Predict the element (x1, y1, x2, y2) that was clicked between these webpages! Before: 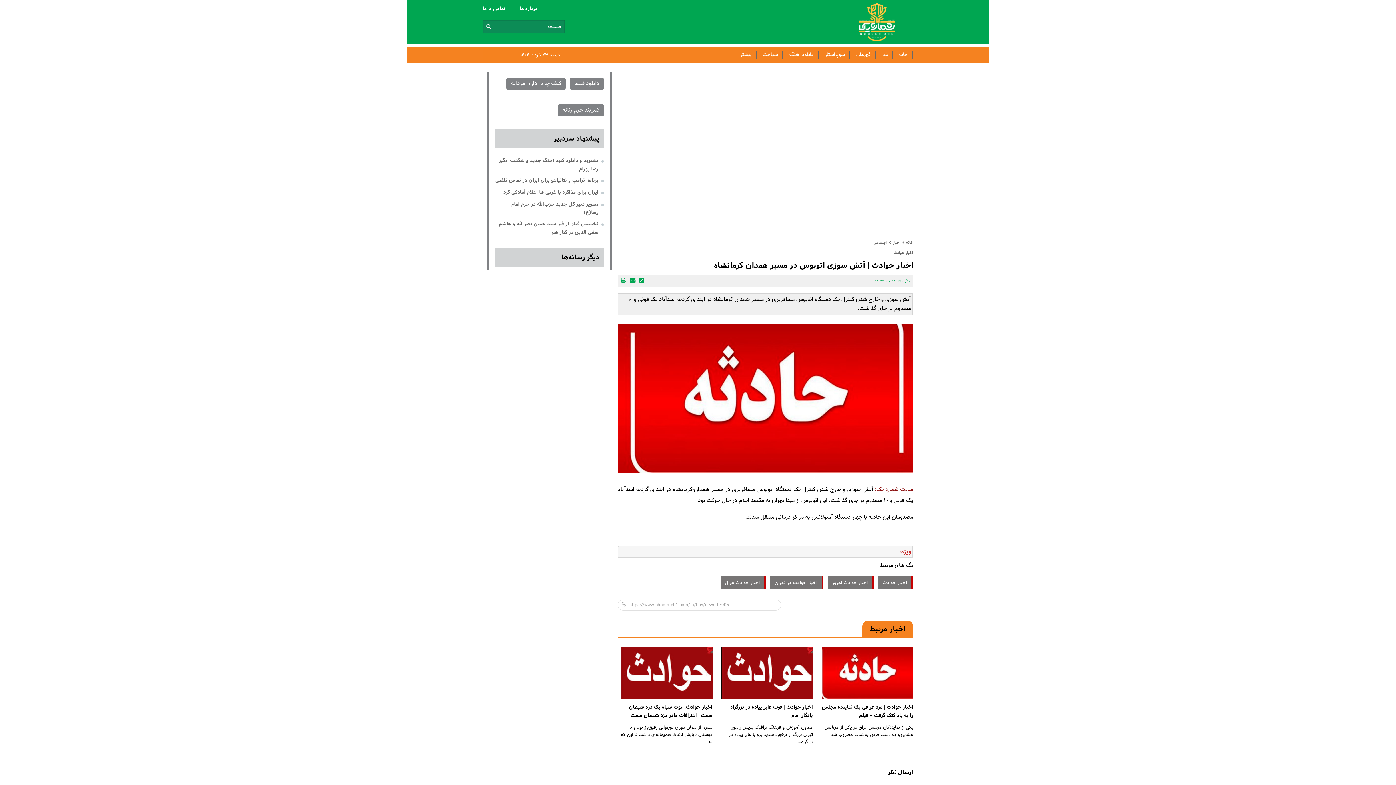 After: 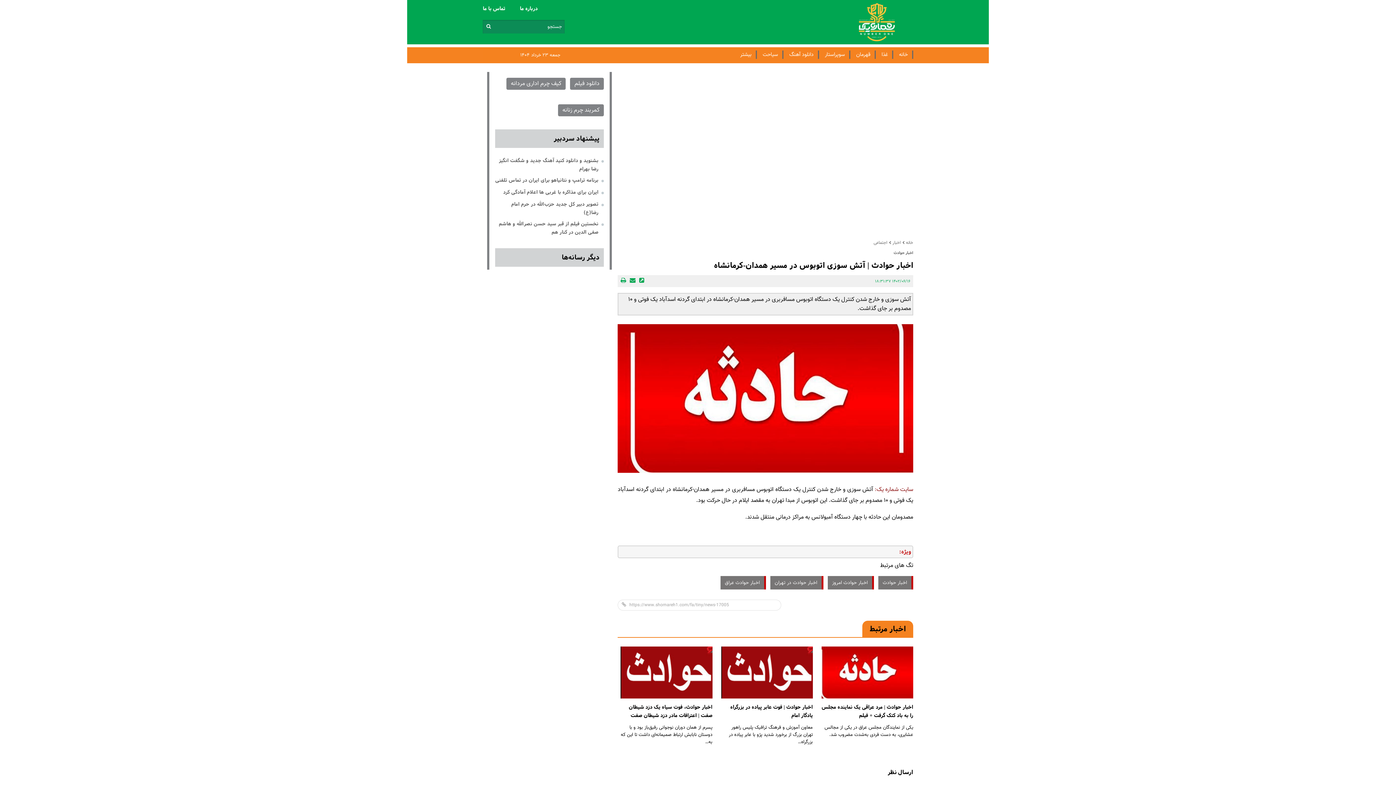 Action: label:  درباره ما bbox: (520, 5, 539, 12)